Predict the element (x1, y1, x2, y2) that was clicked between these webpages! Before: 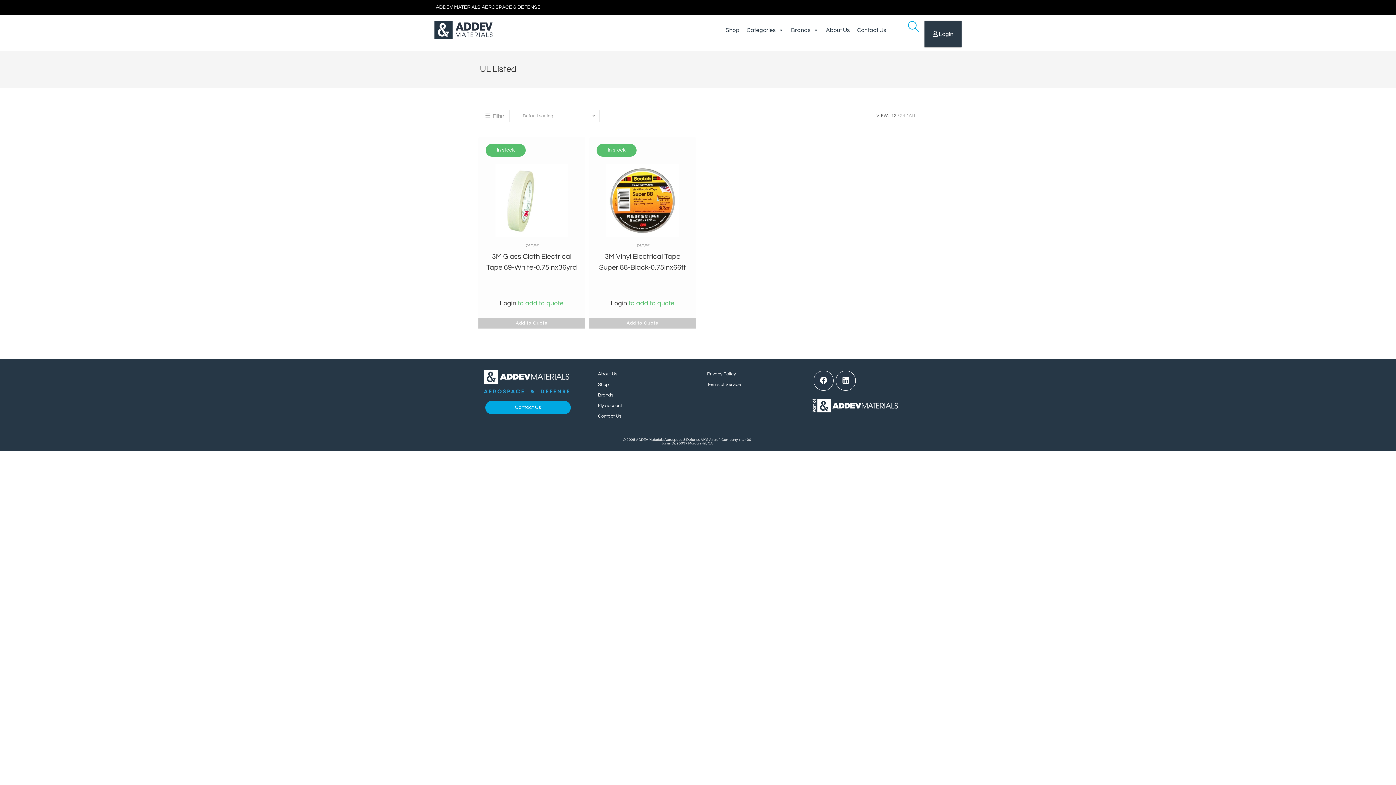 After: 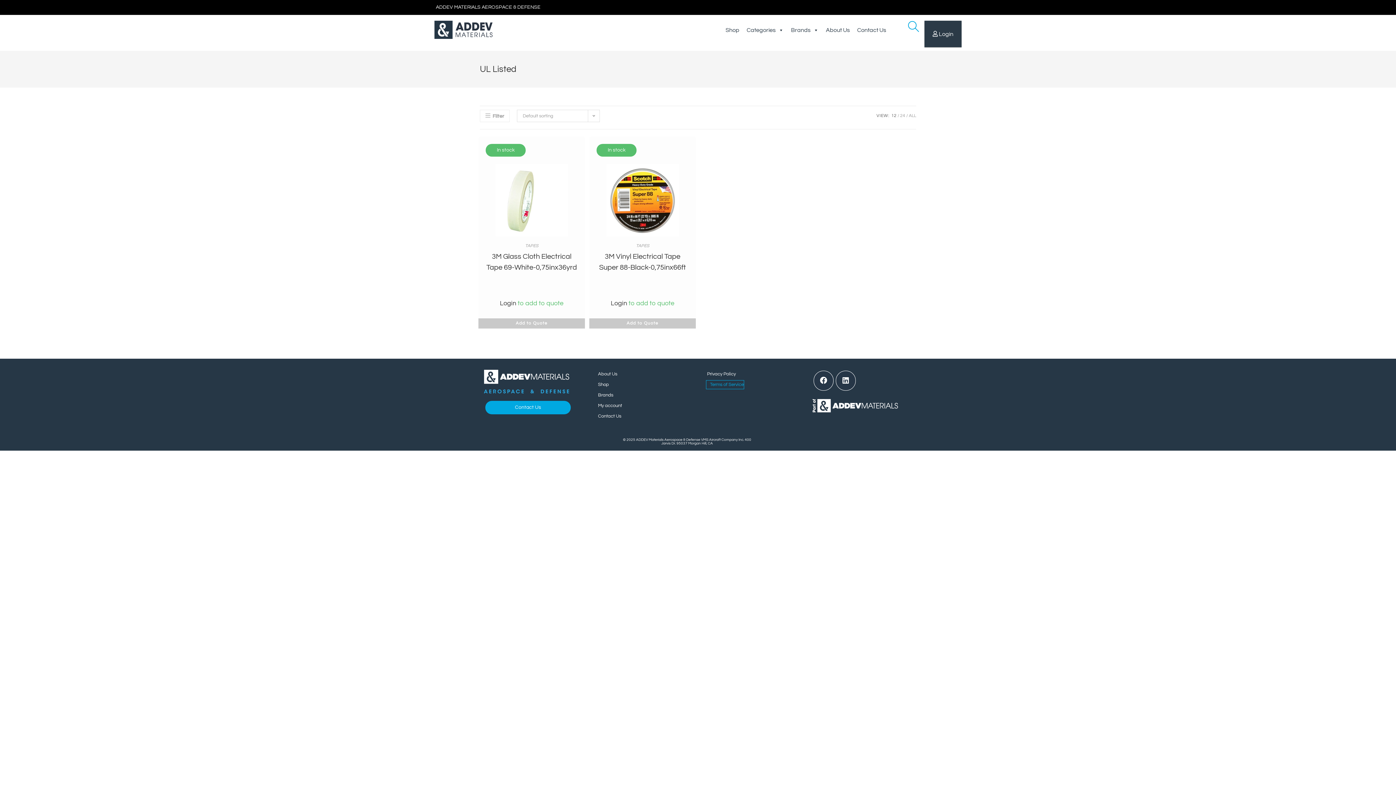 Action: bbox: (703, 380, 741, 388) label: Terms of Service